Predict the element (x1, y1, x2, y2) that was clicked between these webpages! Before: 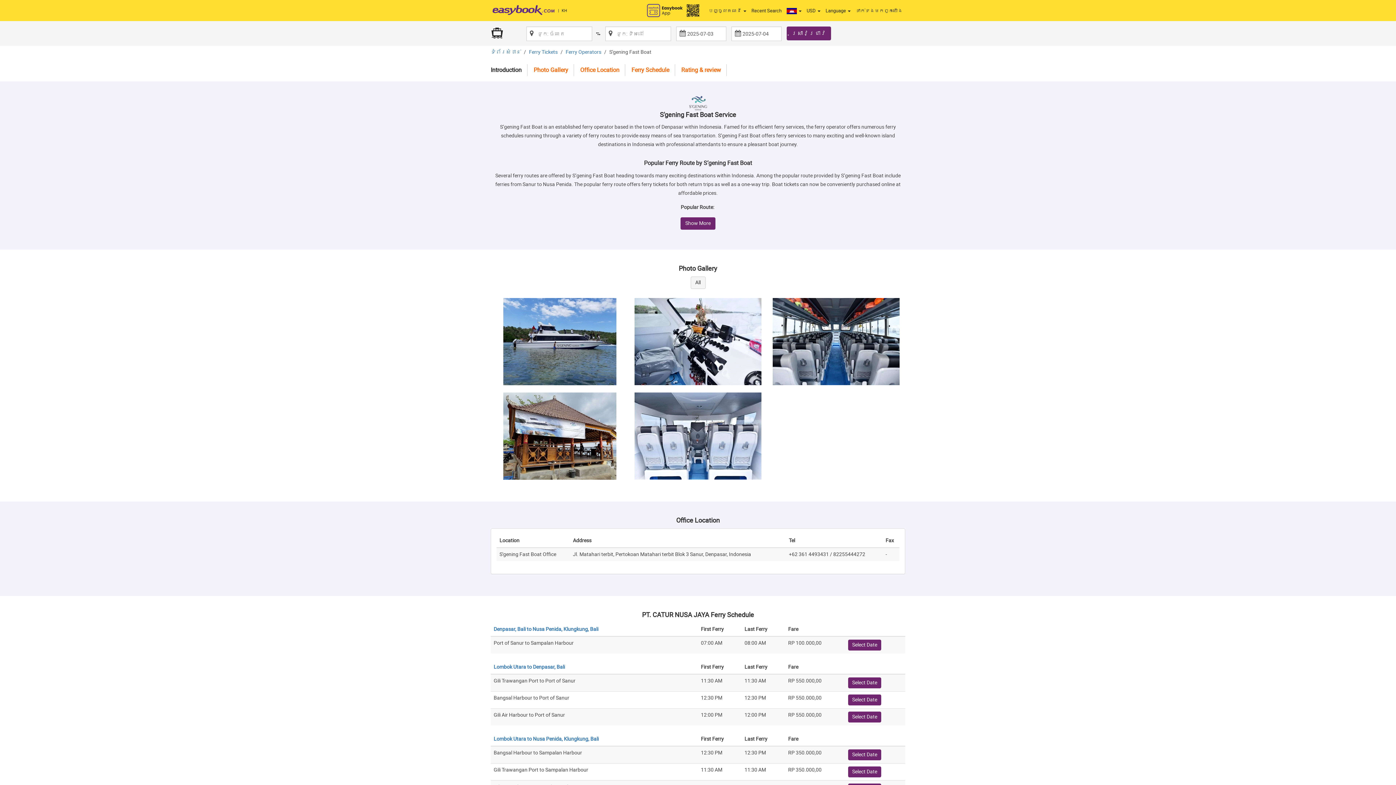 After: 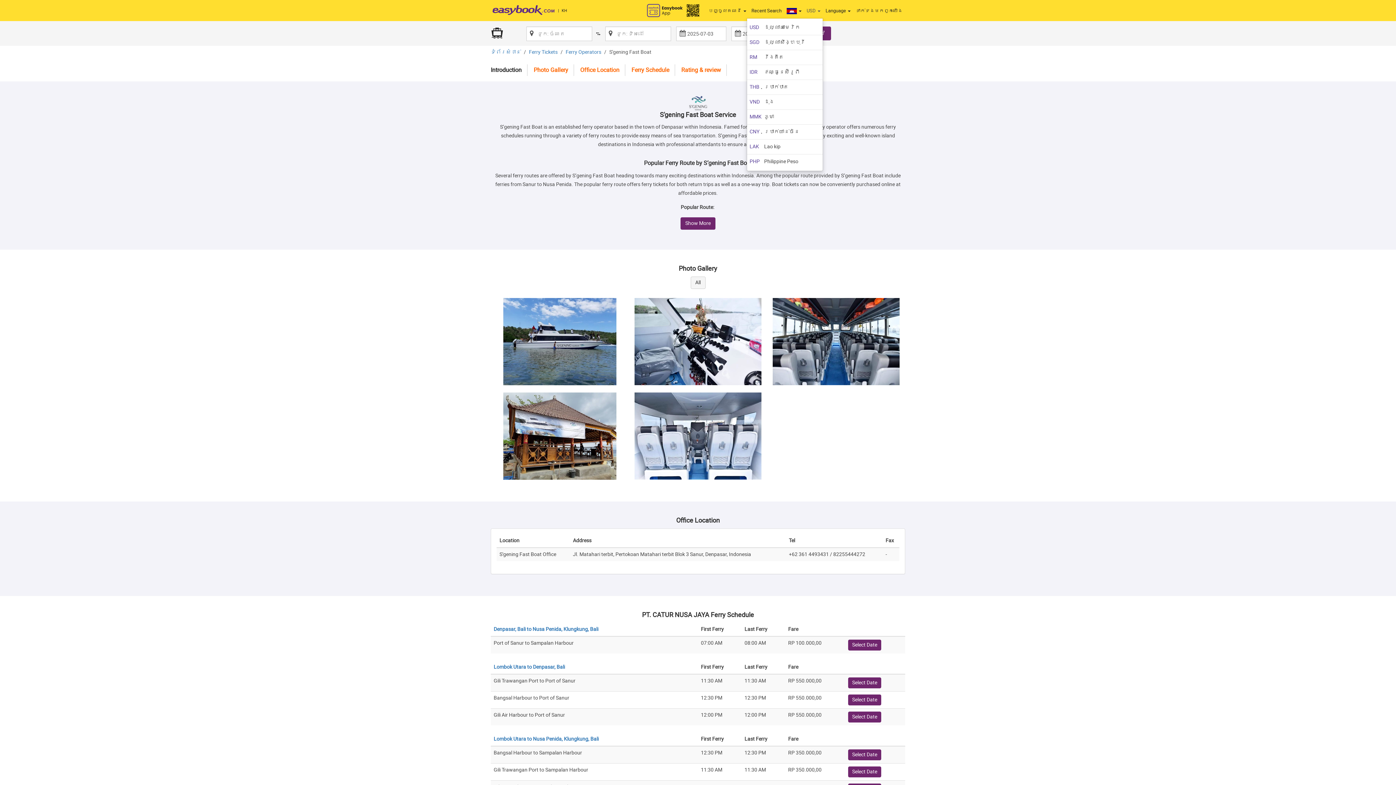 Action: bbox: (804, 3, 823, 18) label: USD 